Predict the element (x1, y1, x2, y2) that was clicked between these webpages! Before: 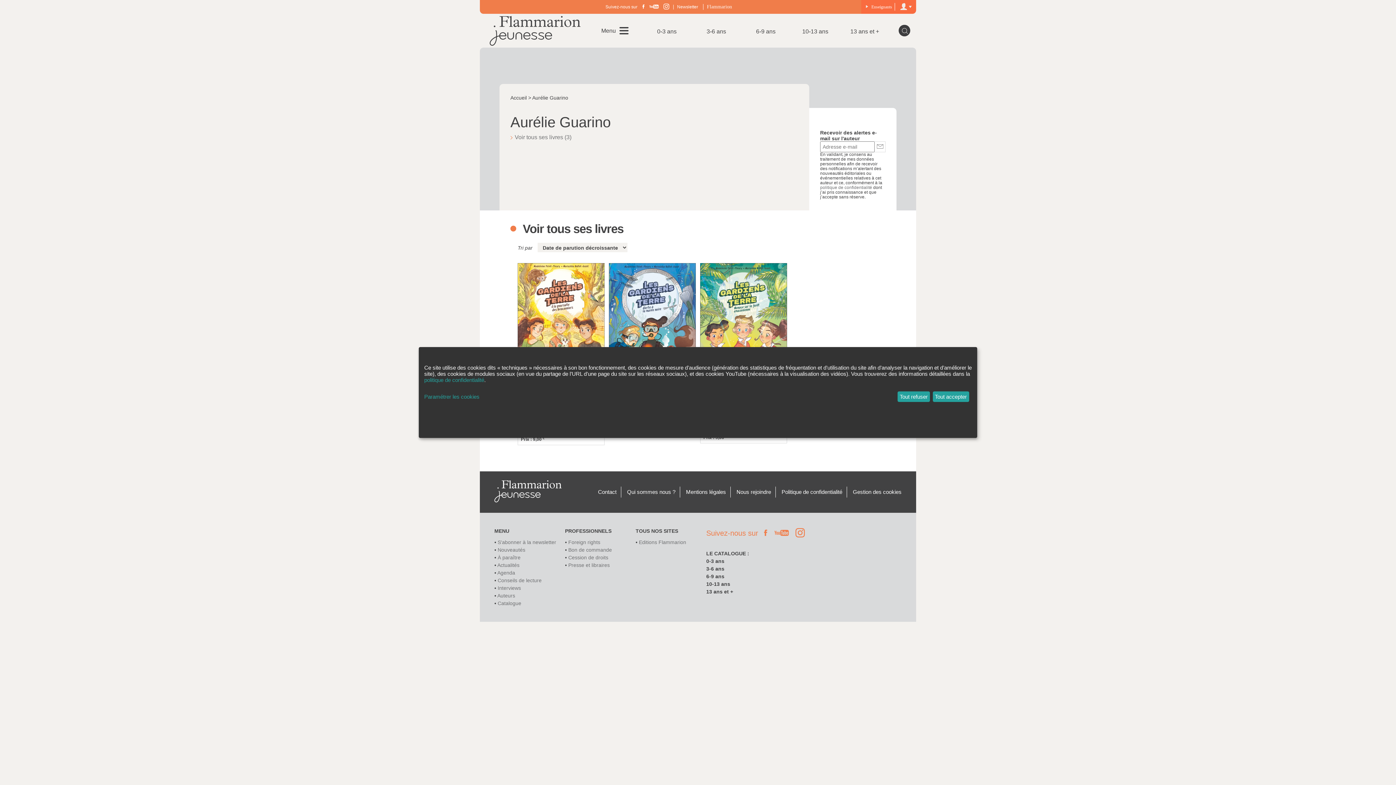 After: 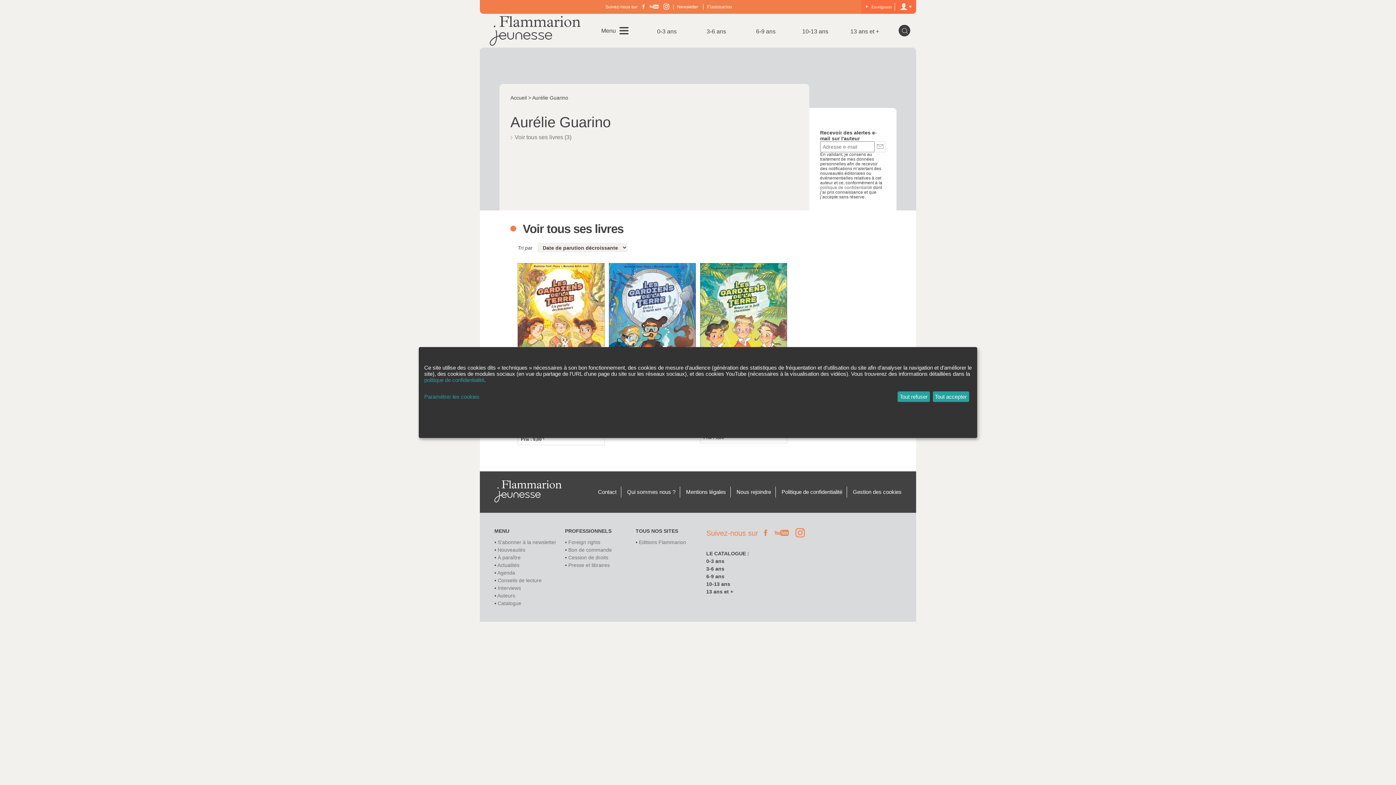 Action: bbox: (790, 533, 810, 539)